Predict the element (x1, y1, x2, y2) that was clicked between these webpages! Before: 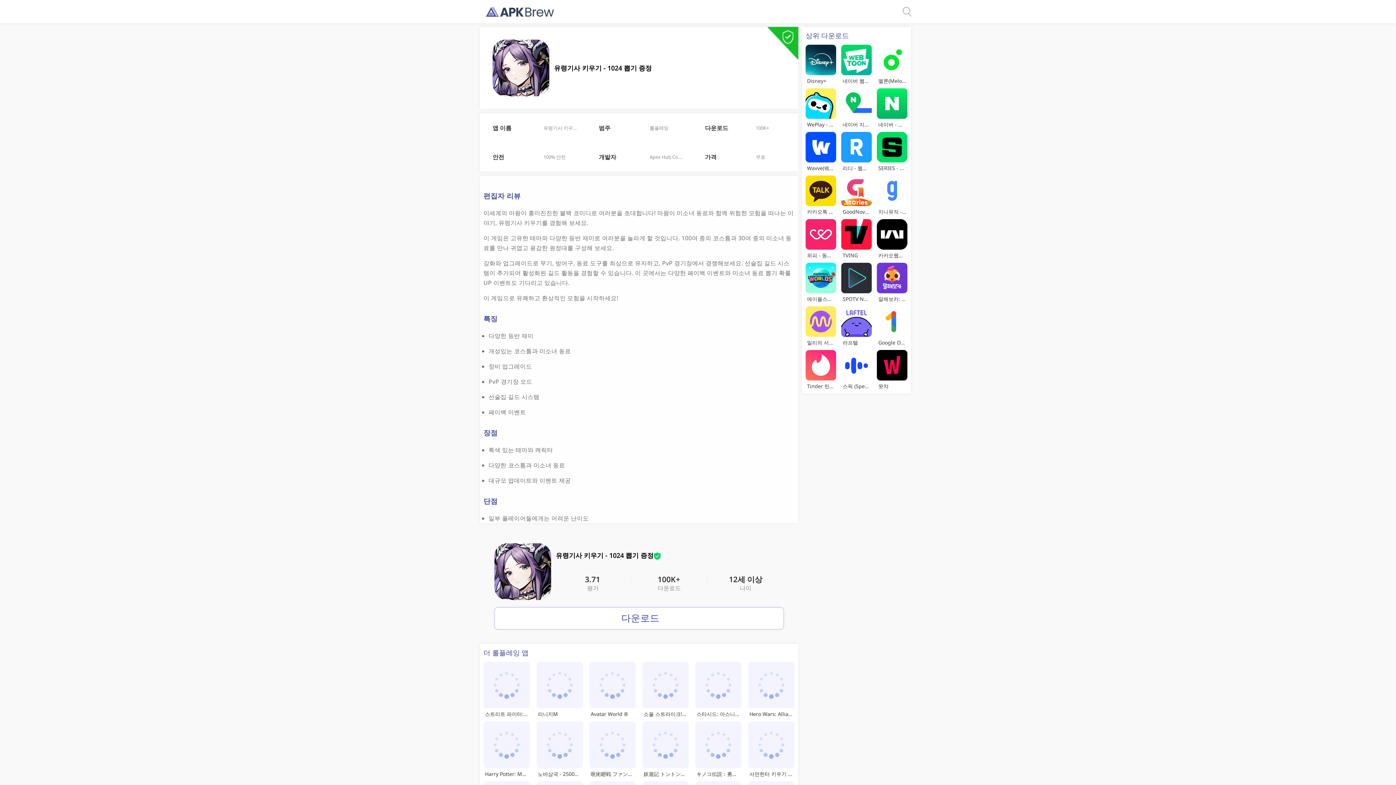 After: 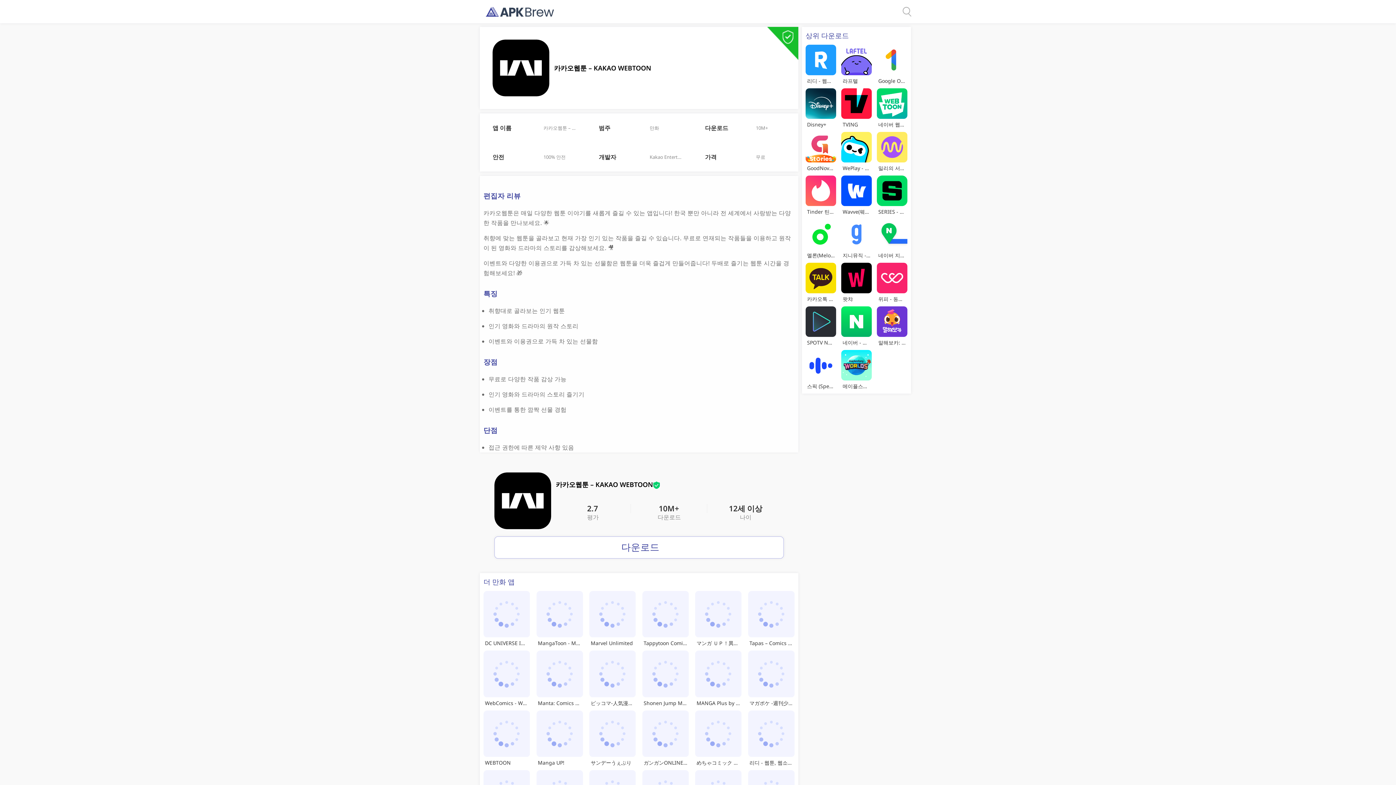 Action: bbox: (877, 219, 907, 262) label: 카카오웹툰 – KAKAO WEBTOON